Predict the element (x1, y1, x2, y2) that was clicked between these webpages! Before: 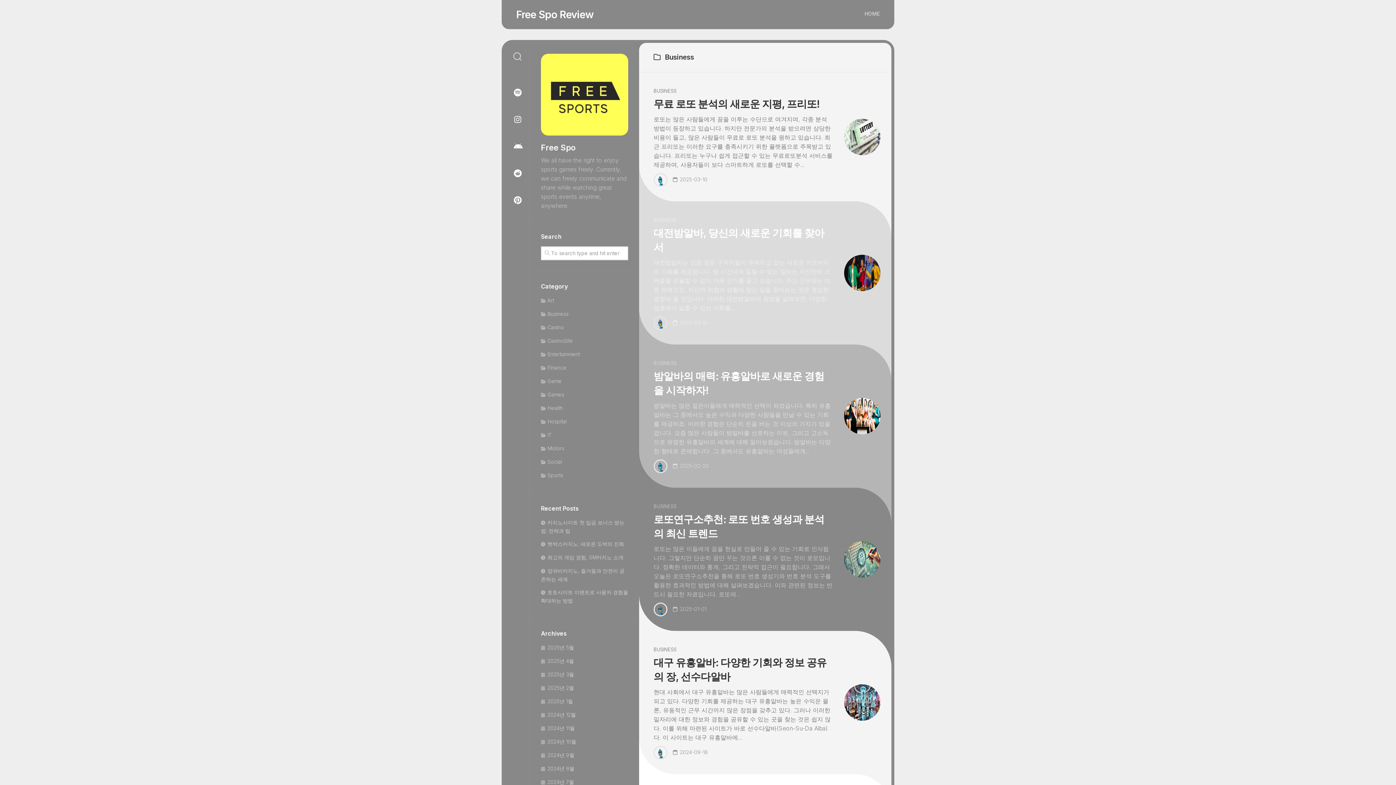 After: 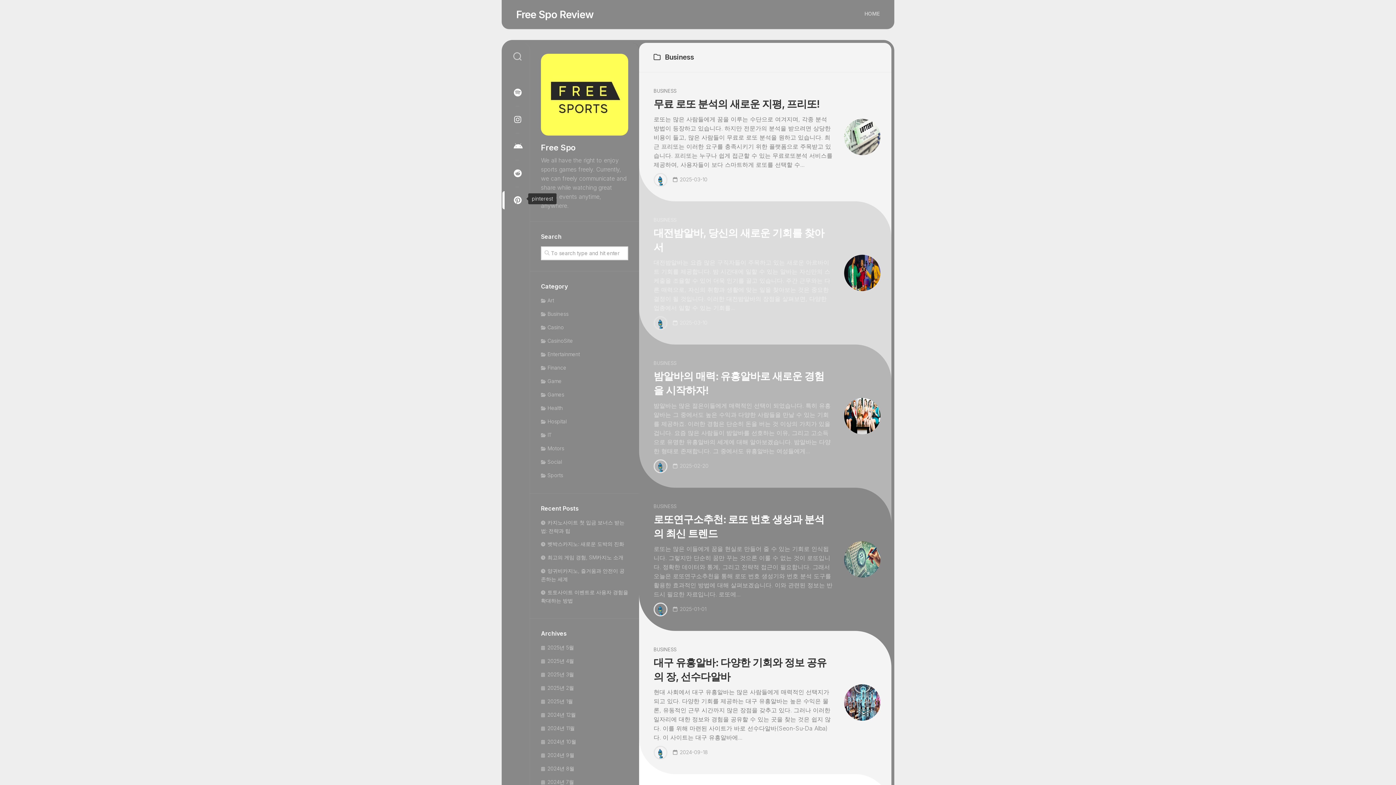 Action: bbox: (510, 188, 524, 212)